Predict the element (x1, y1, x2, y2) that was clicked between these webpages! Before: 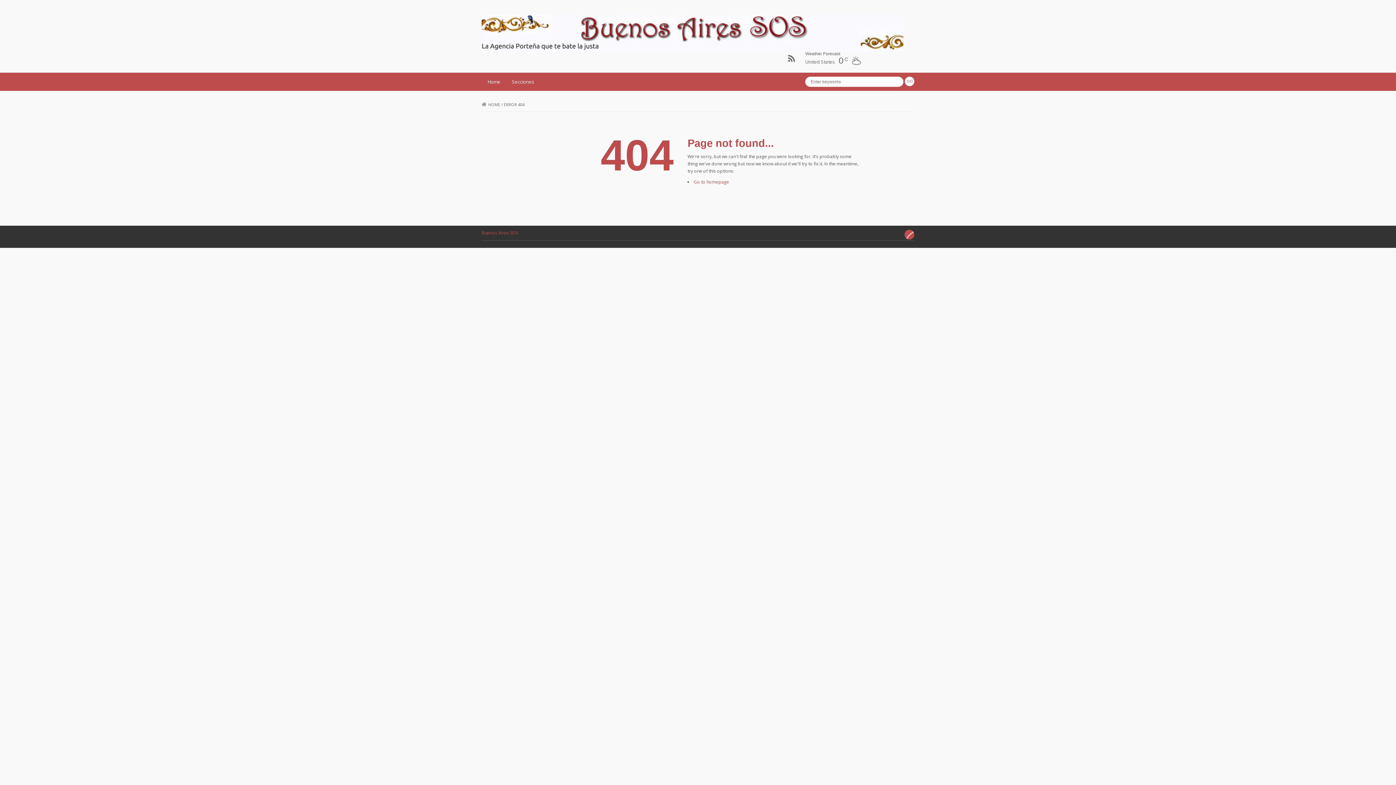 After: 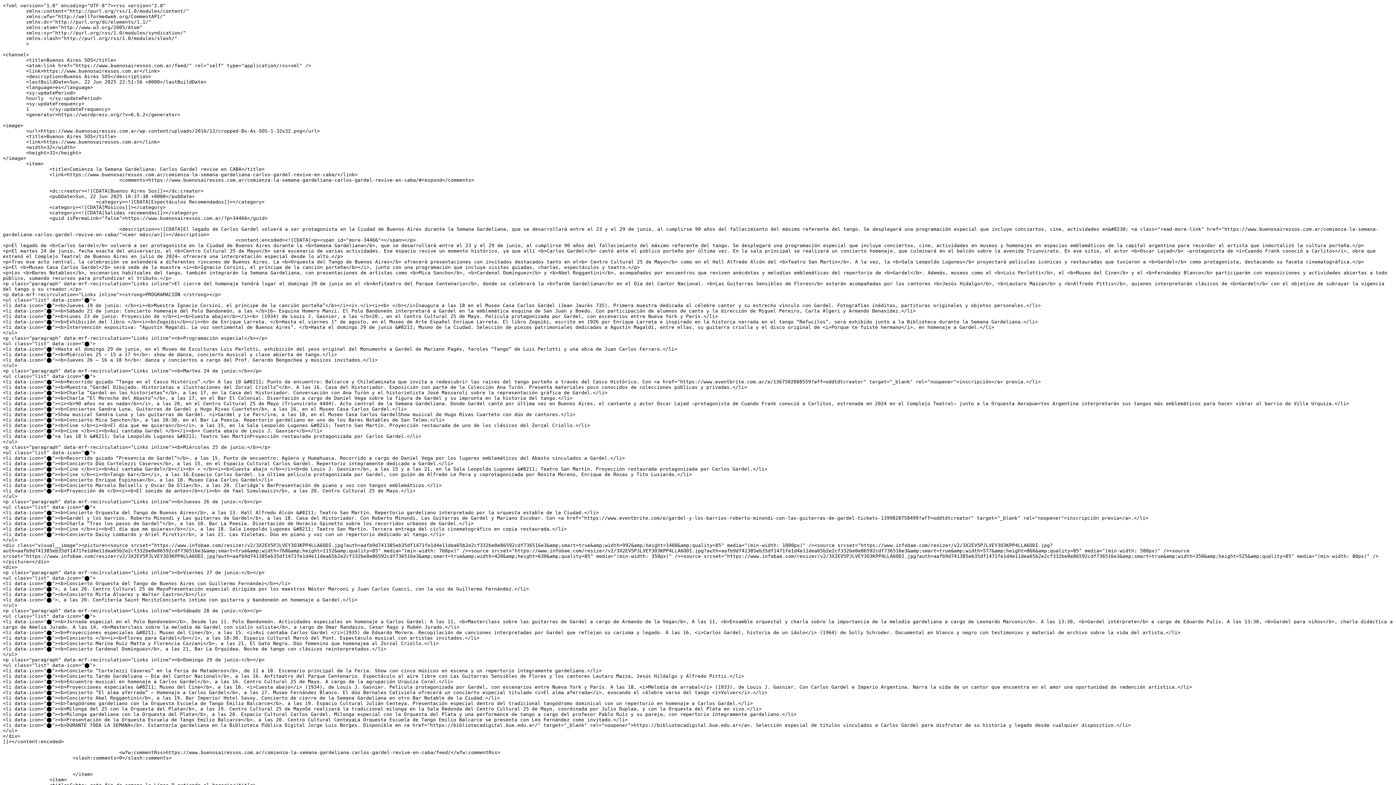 Action: bbox: (788, 52, 795, 64)